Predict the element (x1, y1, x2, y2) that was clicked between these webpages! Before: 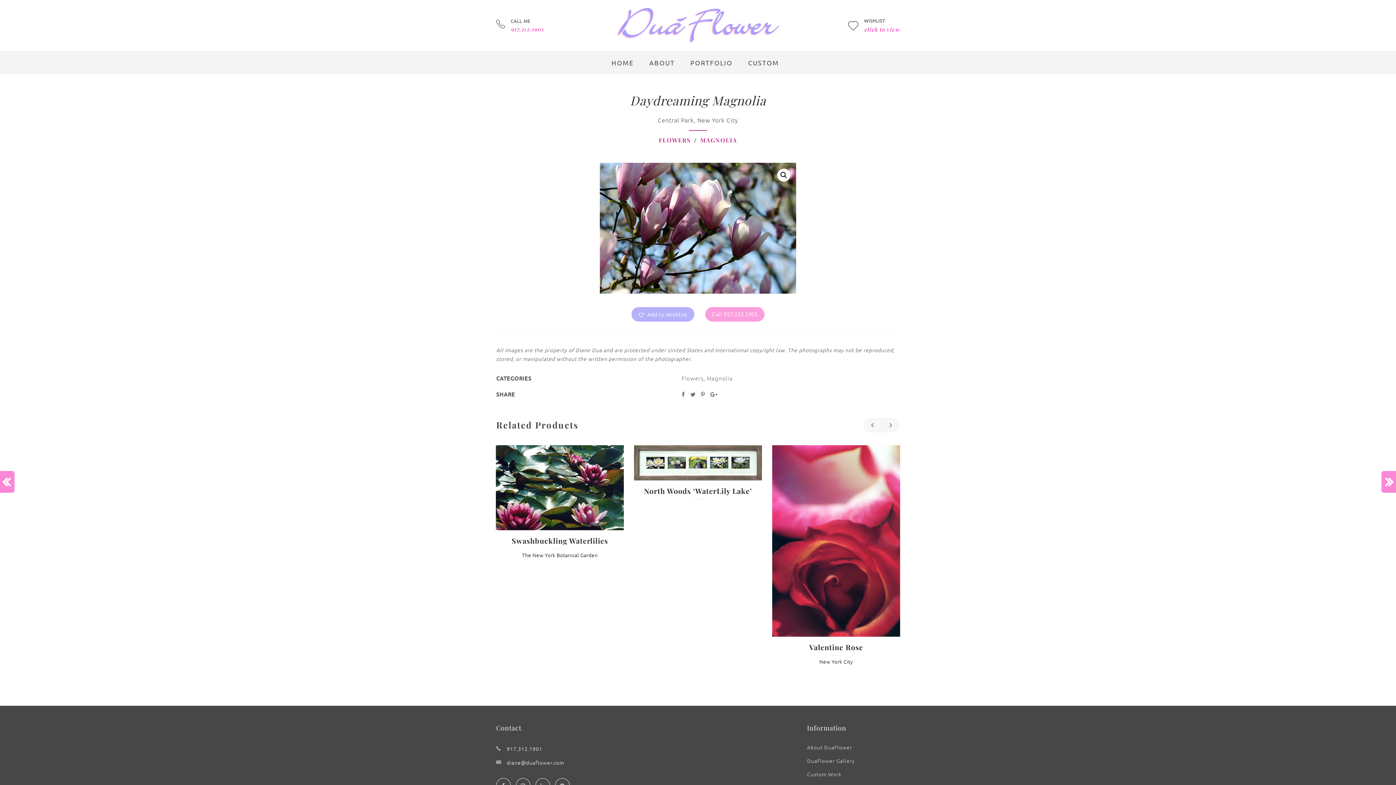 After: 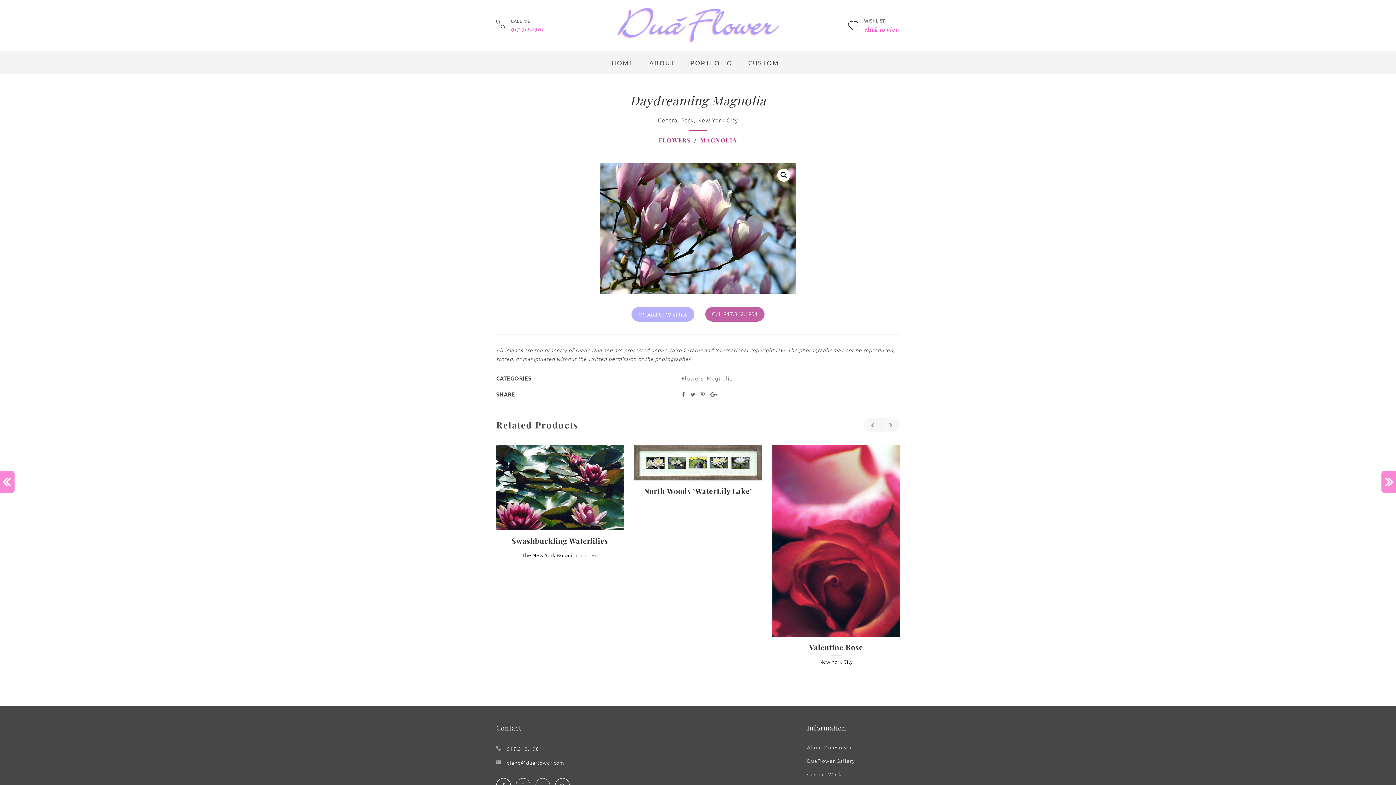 Action: bbox: (705, 307, 764, 321) label: Call 917.312.1901